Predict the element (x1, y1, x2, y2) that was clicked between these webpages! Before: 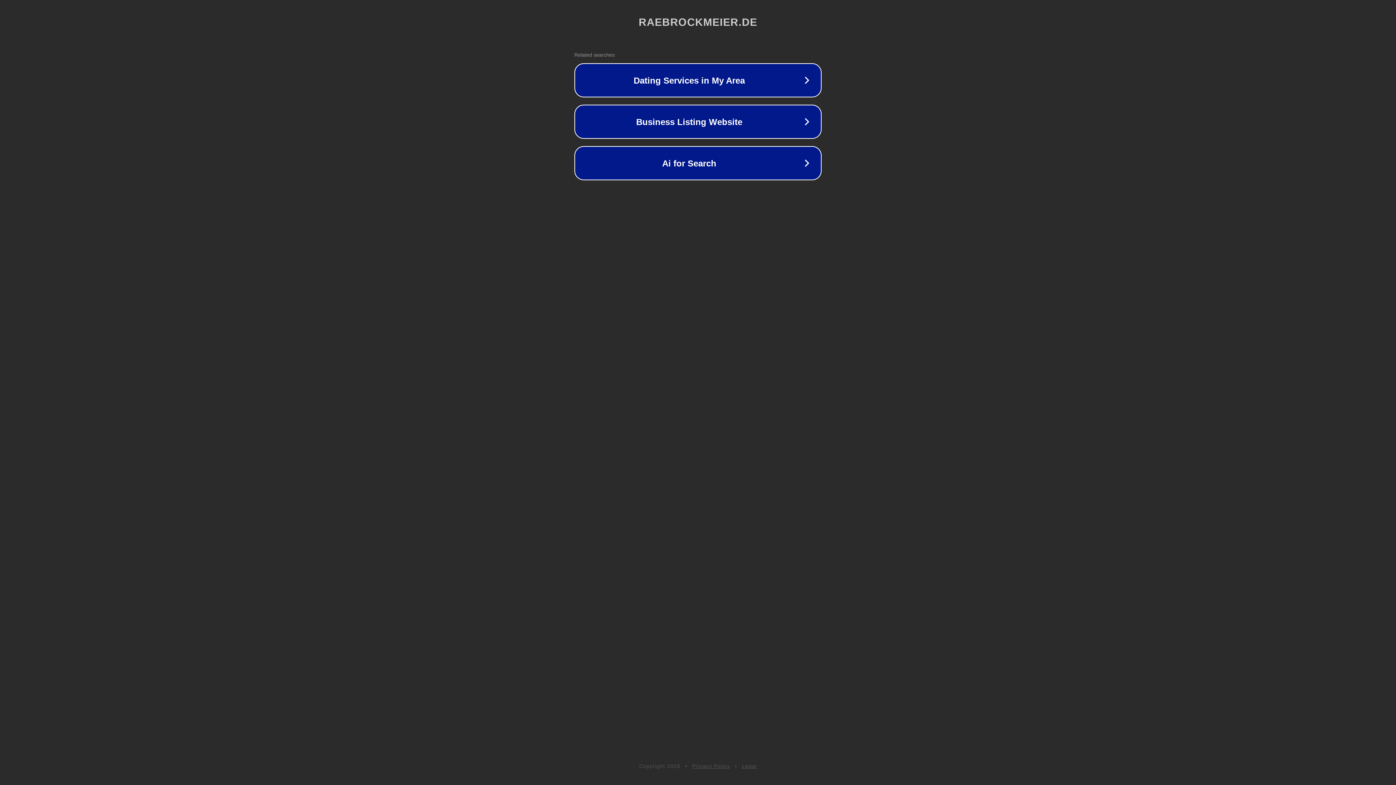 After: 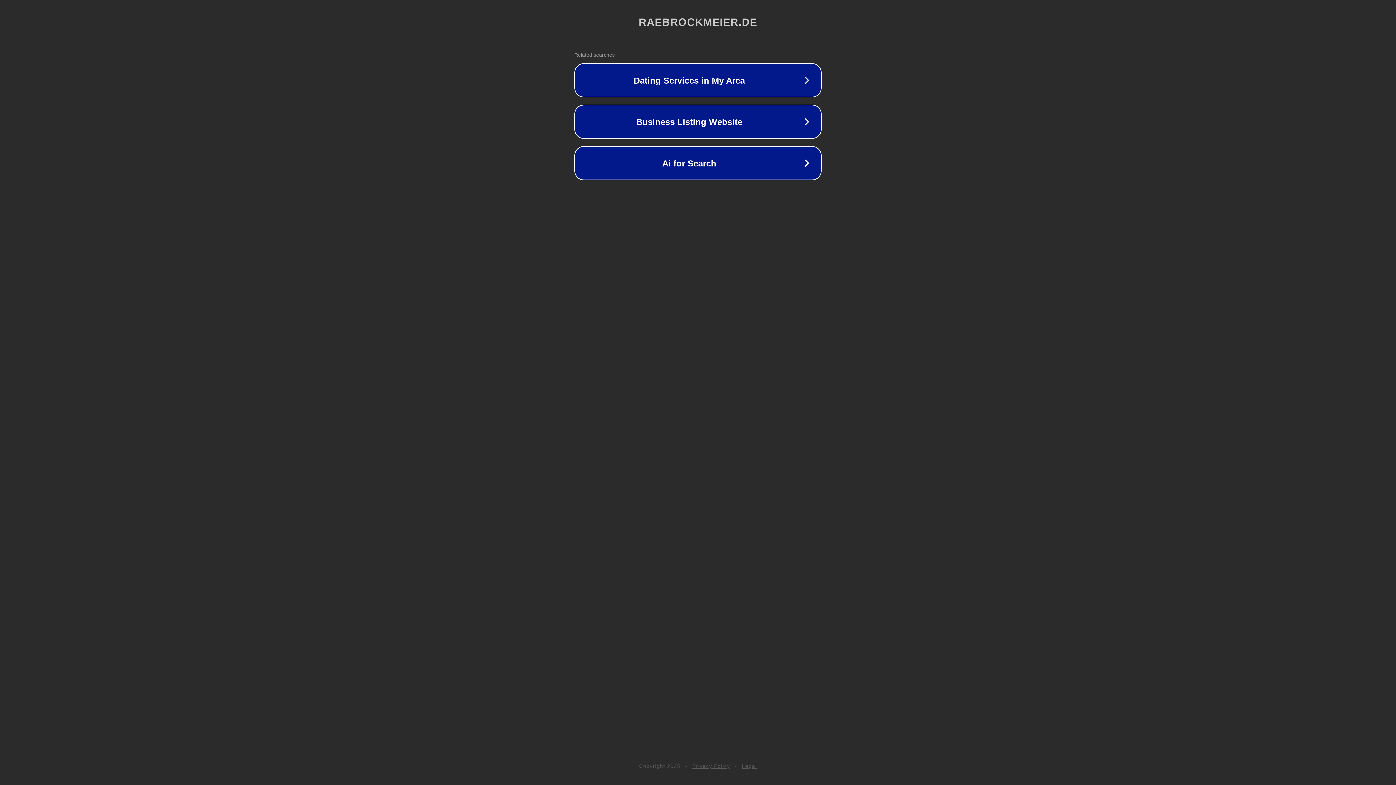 Action: bbox: (742, 763, 757, 769) label: Legal